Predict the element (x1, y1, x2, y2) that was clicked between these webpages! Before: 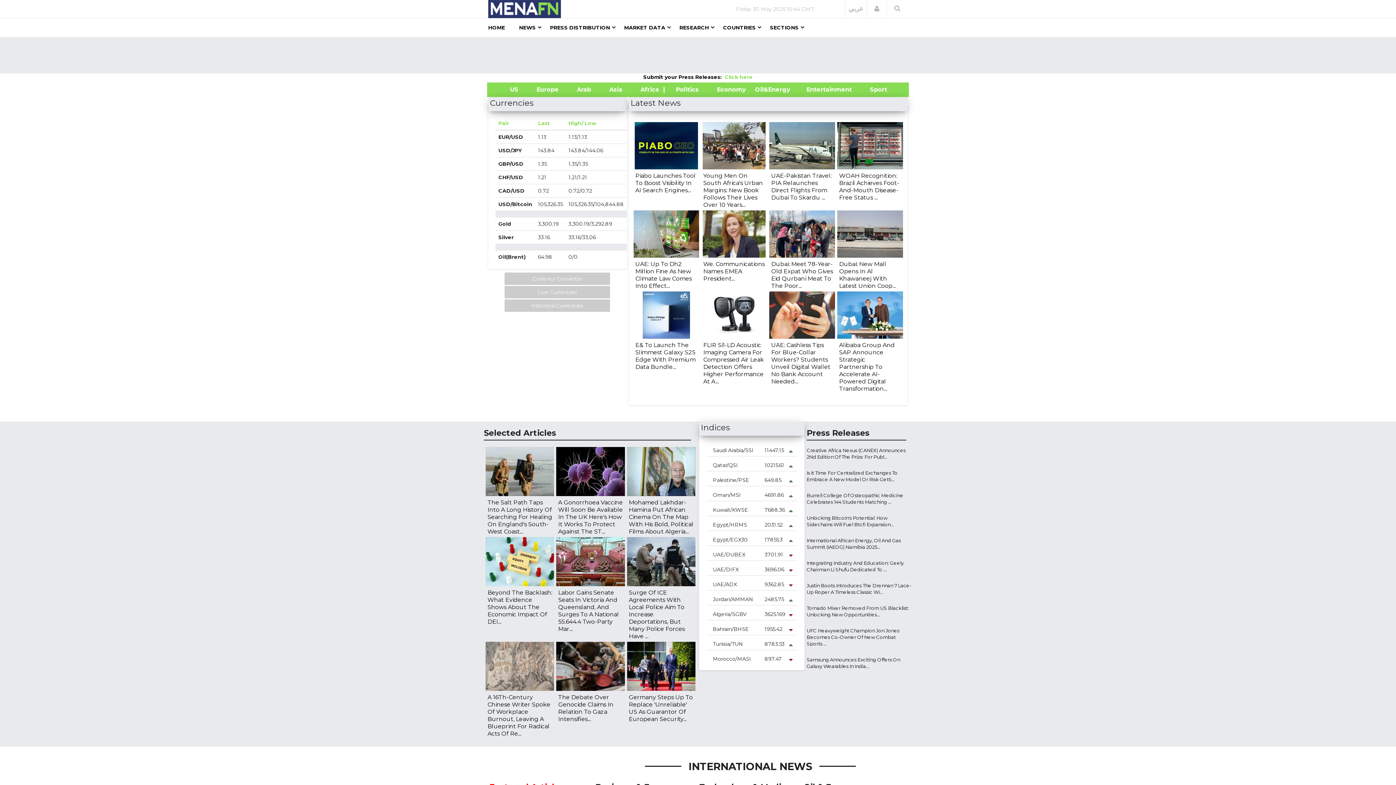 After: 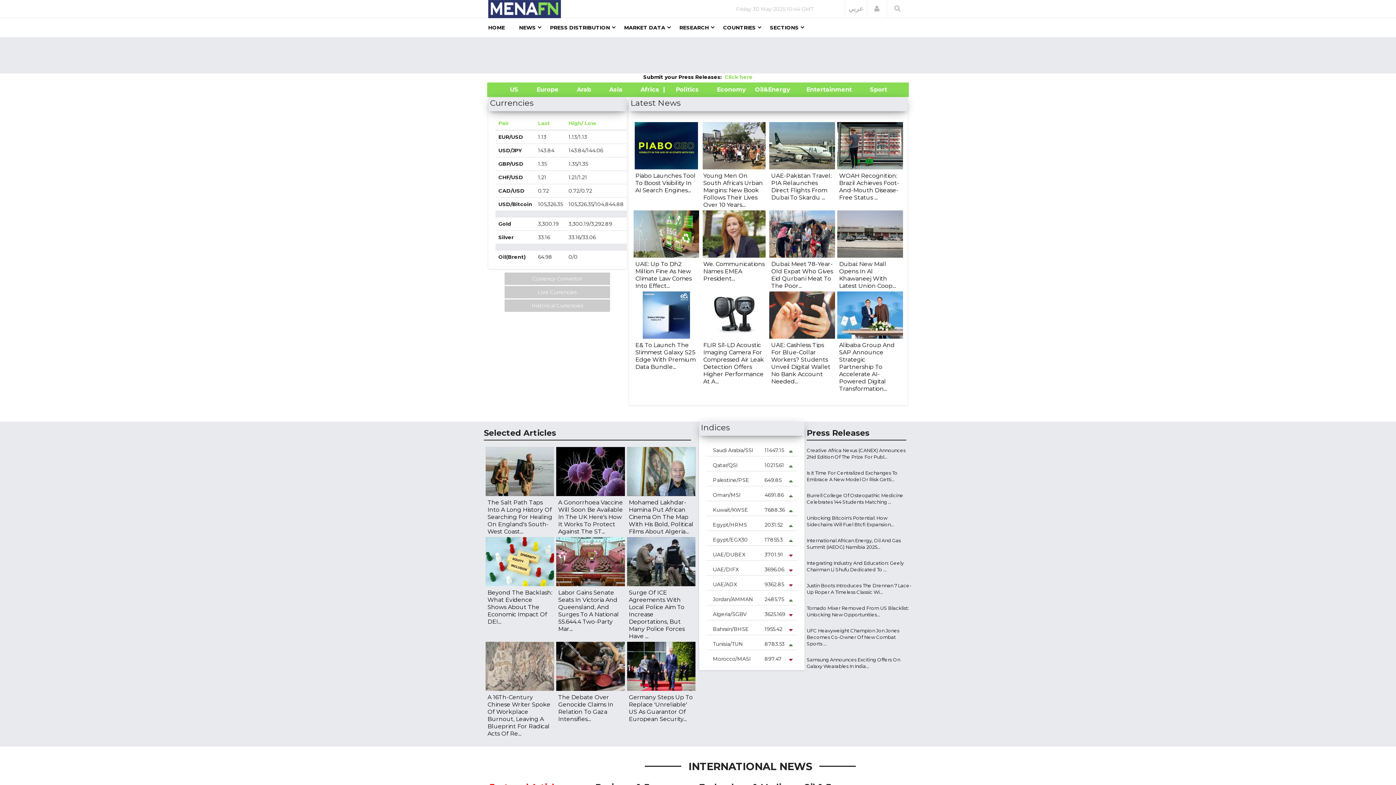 Action: bbox: (633, 230, 699, 237)